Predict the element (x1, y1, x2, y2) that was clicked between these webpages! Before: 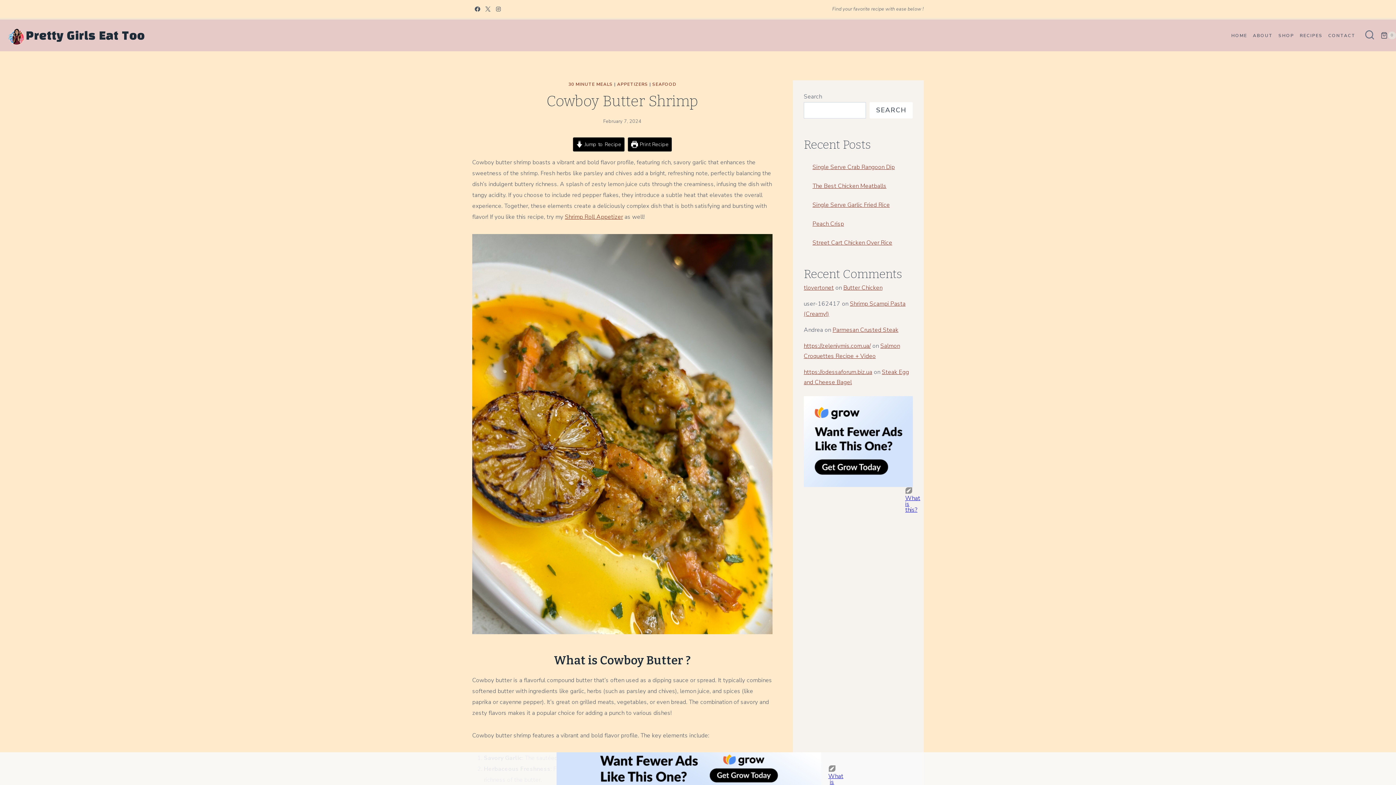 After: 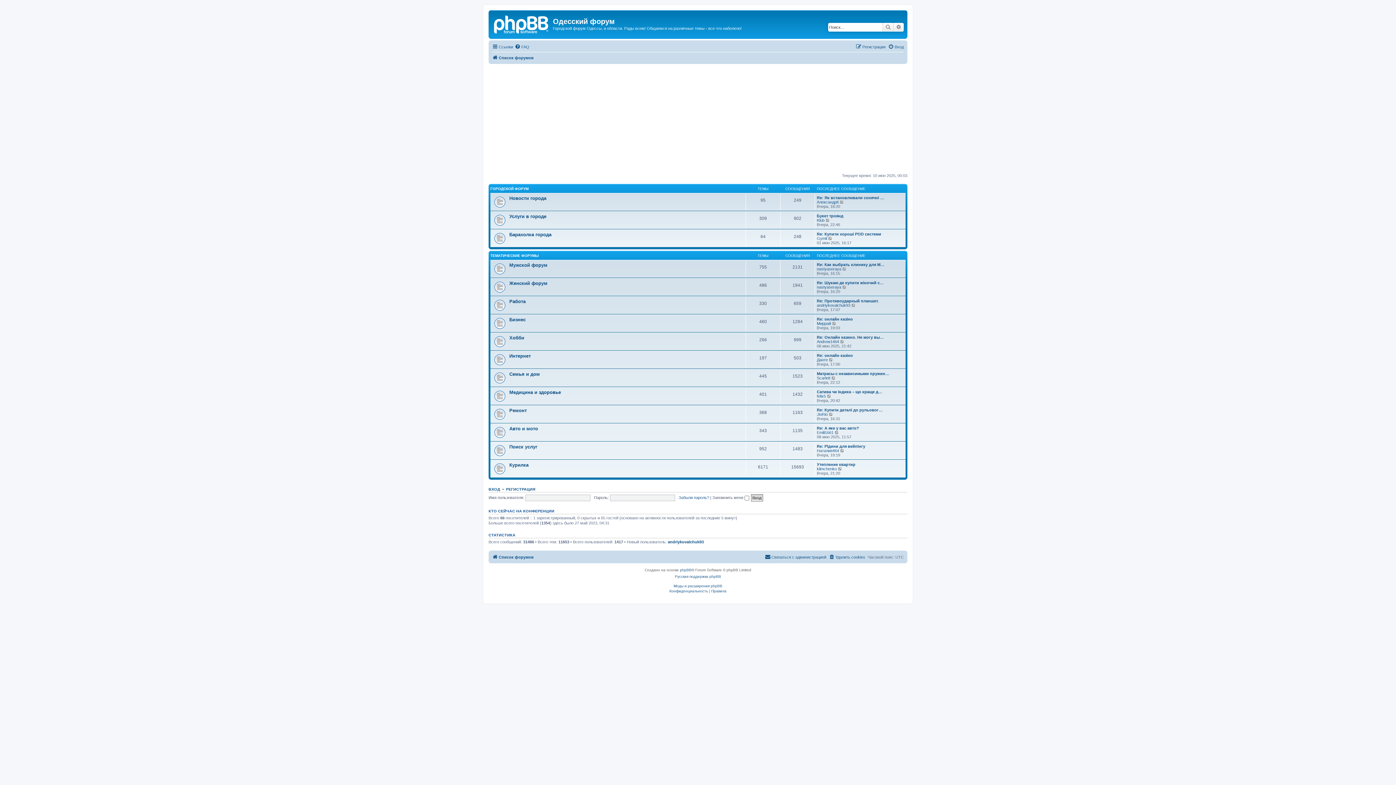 Action: bbox: (804, 368, 872, 376) label: https://odessaforum.biz.ua